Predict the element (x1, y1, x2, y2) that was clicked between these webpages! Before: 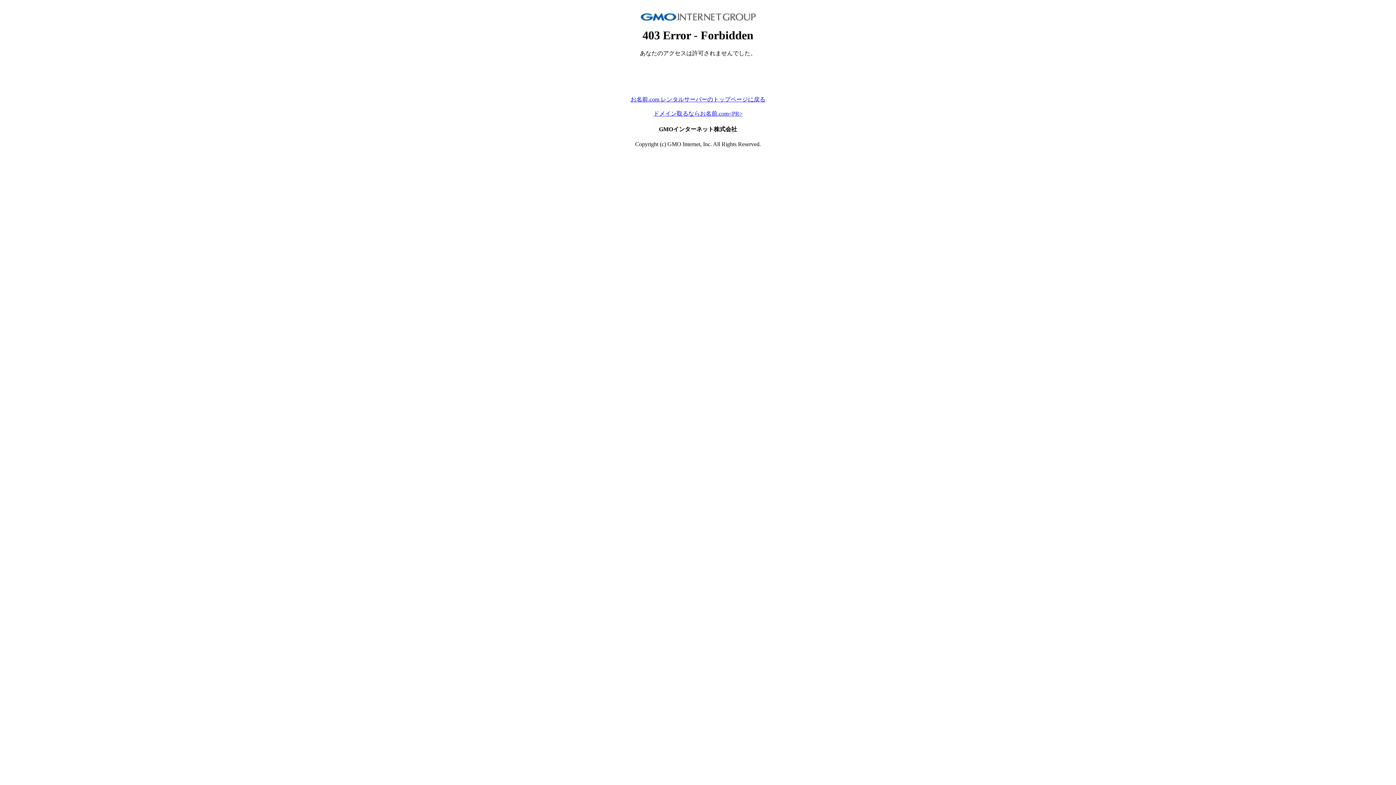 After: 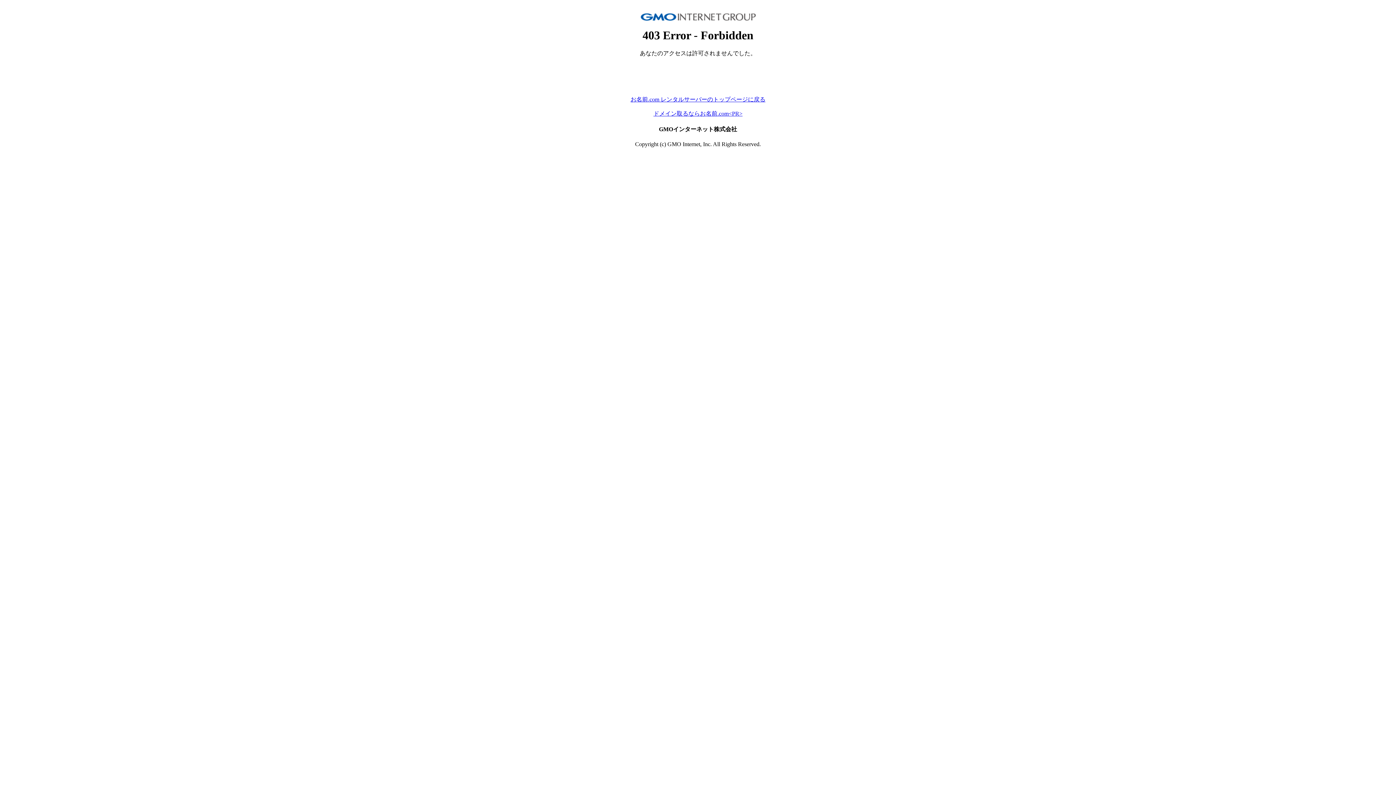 Action: bbox: (630, 96, 765, 102) label: お名前.com レンタルサーバーのトップページに戻る